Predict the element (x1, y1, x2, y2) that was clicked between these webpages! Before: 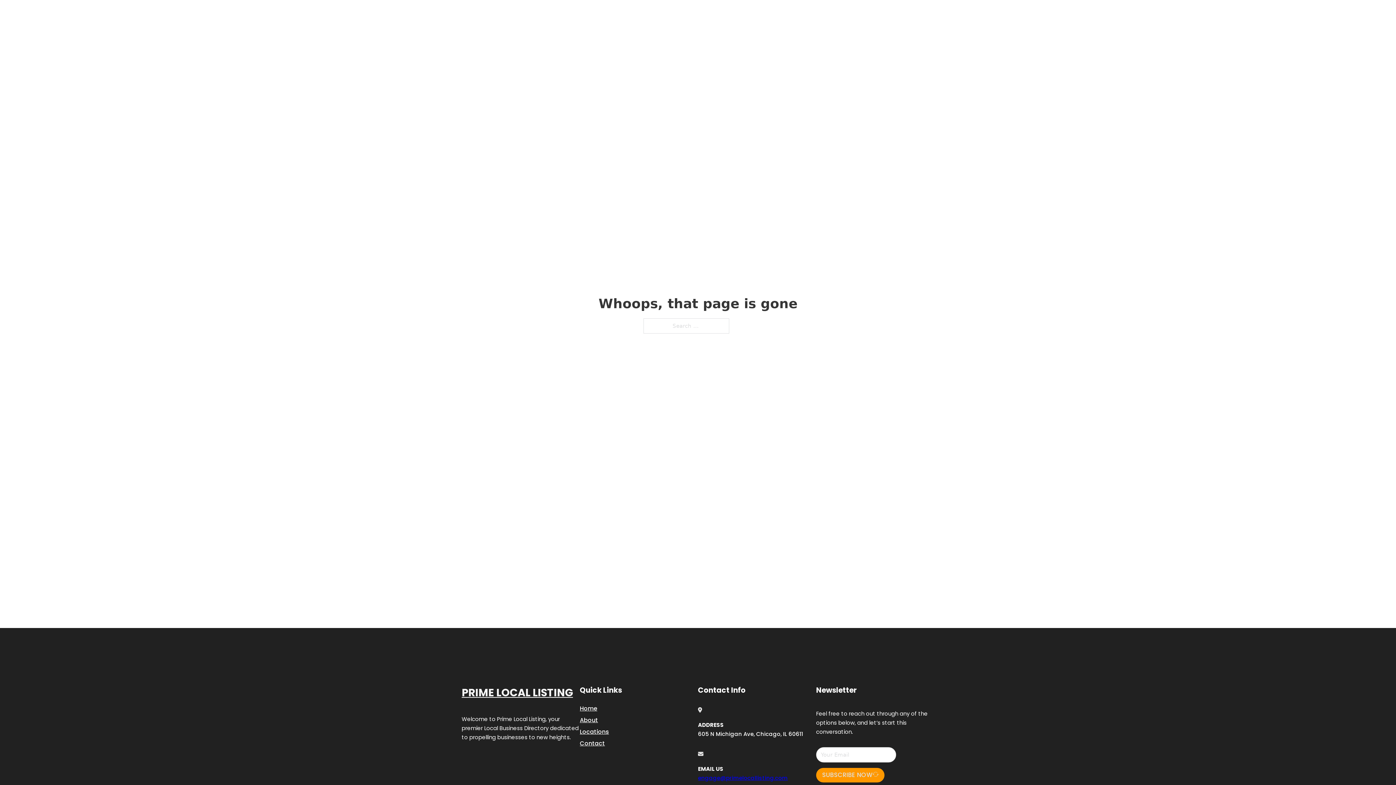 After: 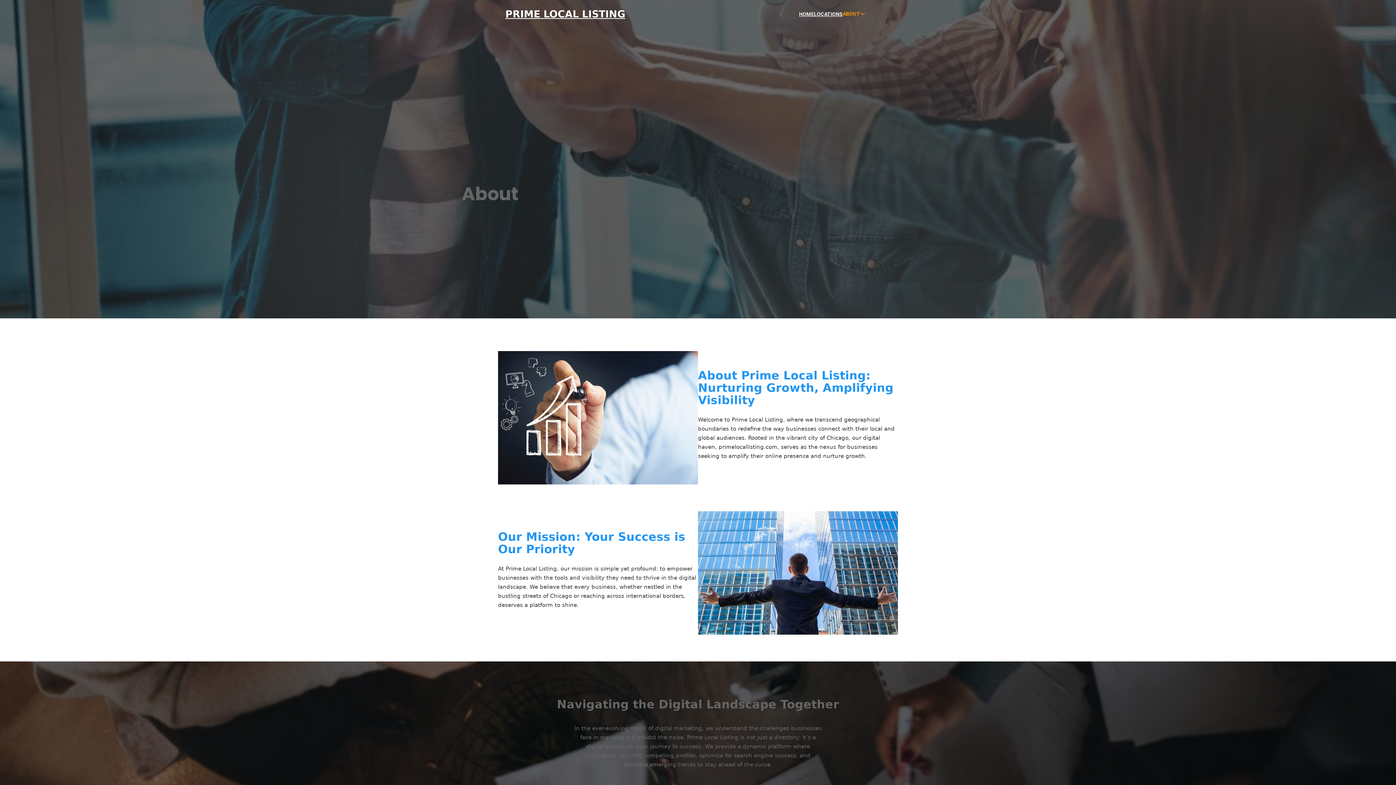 Action: label: About bbox: (580, 715, 598, 725)